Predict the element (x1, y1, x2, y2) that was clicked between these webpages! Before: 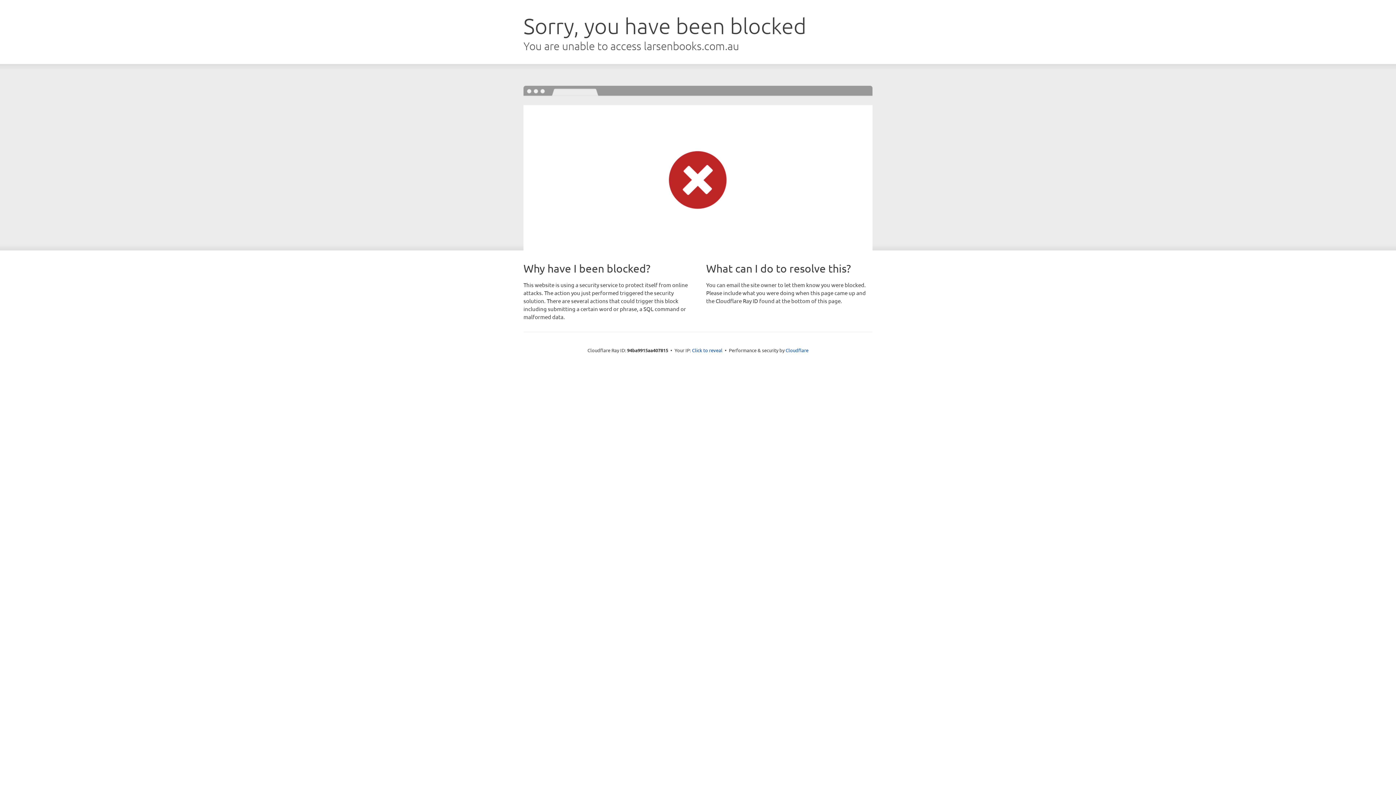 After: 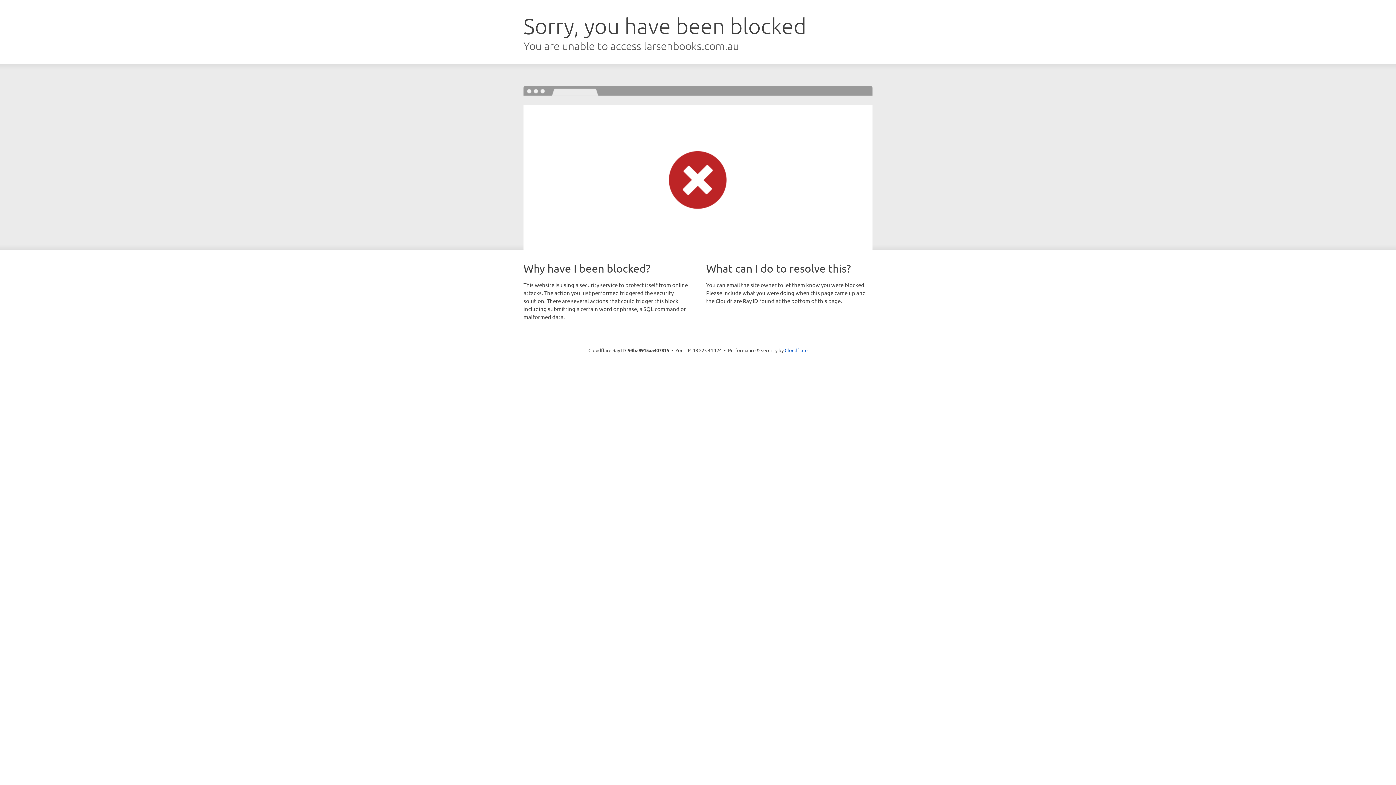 Action: label: Click to reveal bbox: (692, 346, 722, 353)